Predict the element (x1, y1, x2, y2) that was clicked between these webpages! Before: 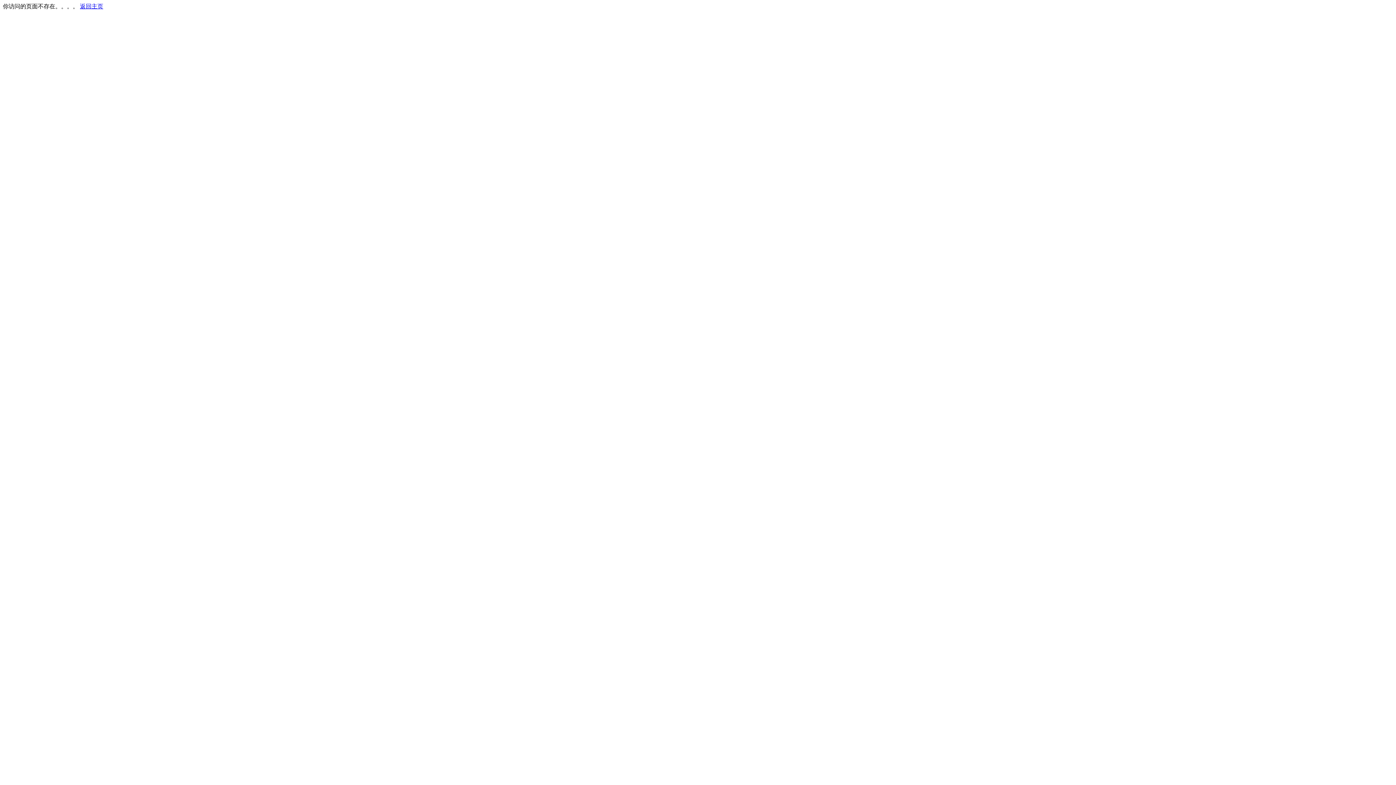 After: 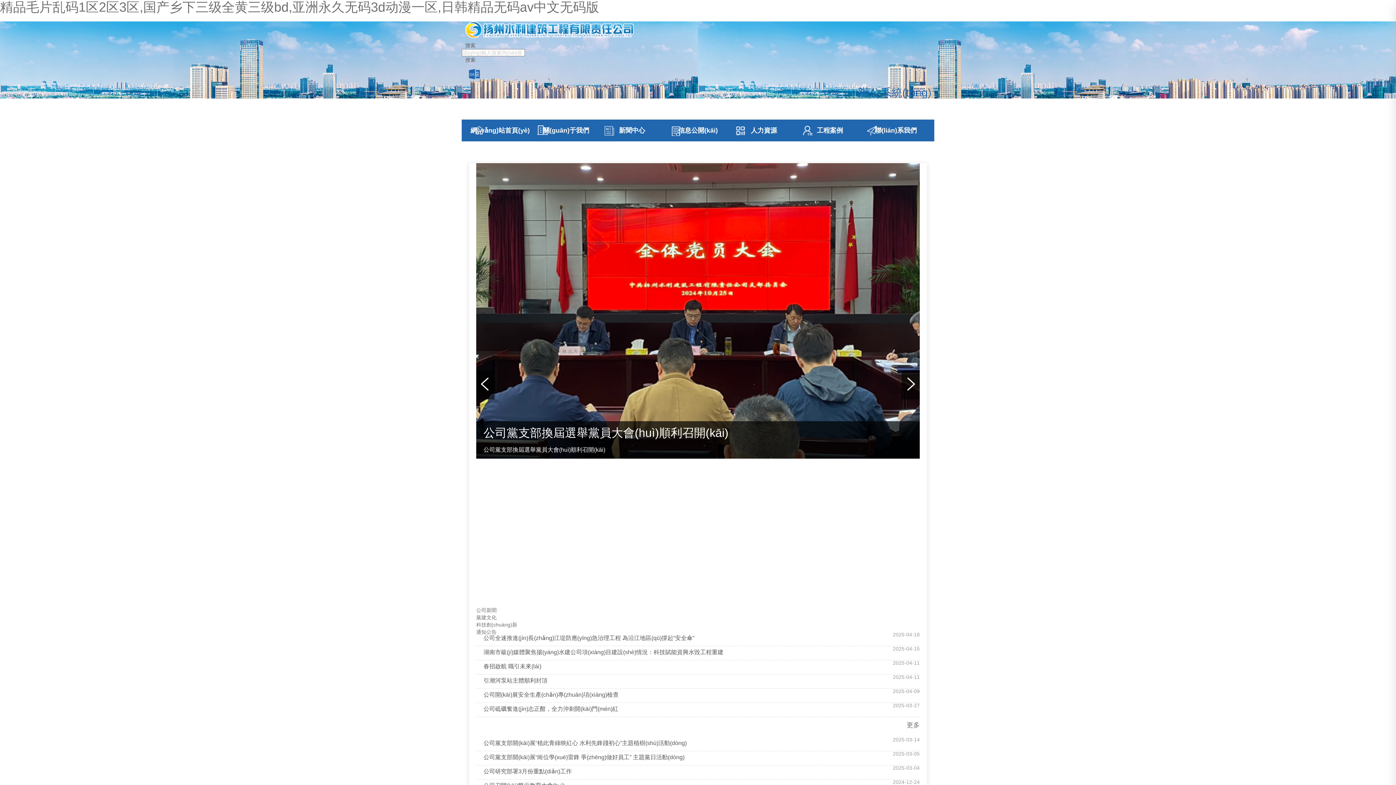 Action: bbox: (80, 3, 103, 9) label: 返回主页